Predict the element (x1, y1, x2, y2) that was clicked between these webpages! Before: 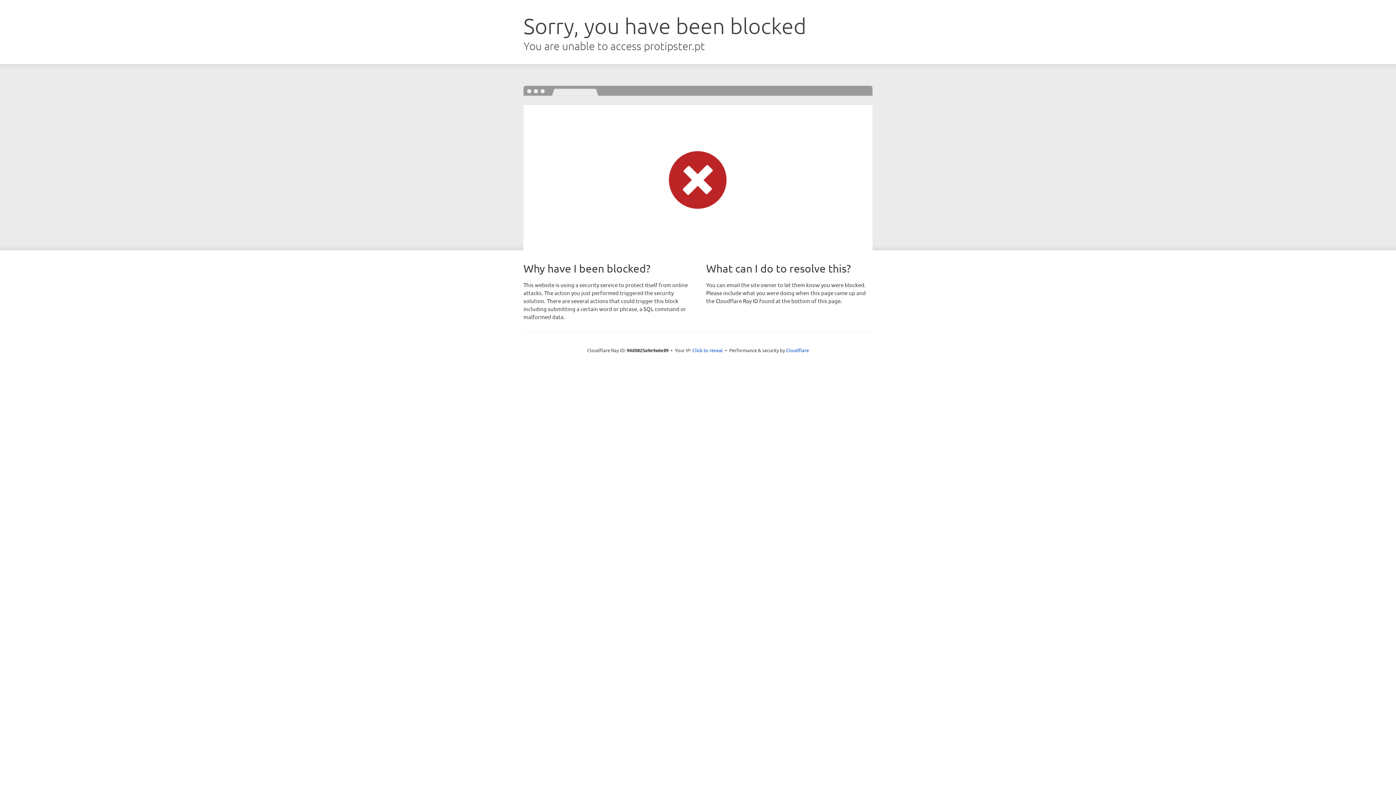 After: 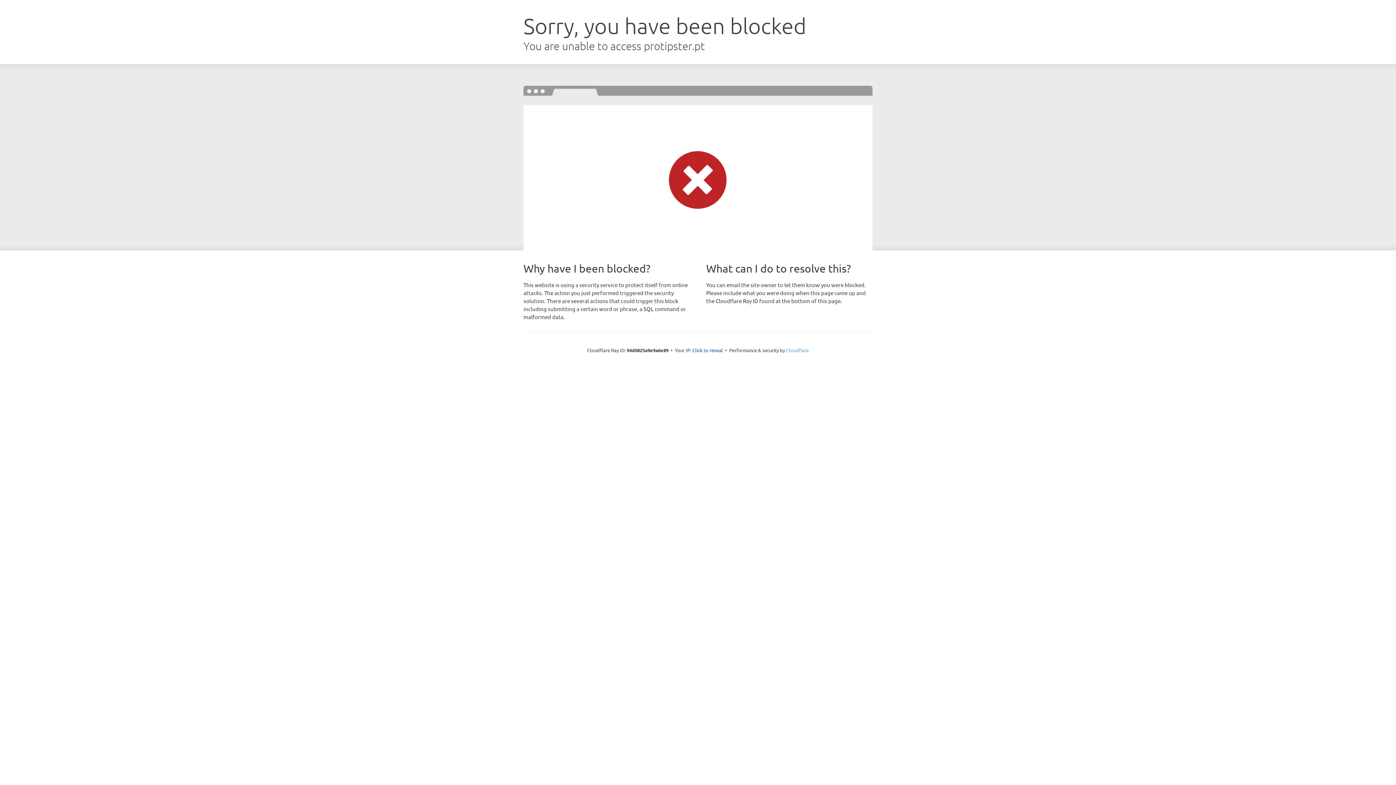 Action: bbox: (786, 347, 809, 353) label: Cloudflare